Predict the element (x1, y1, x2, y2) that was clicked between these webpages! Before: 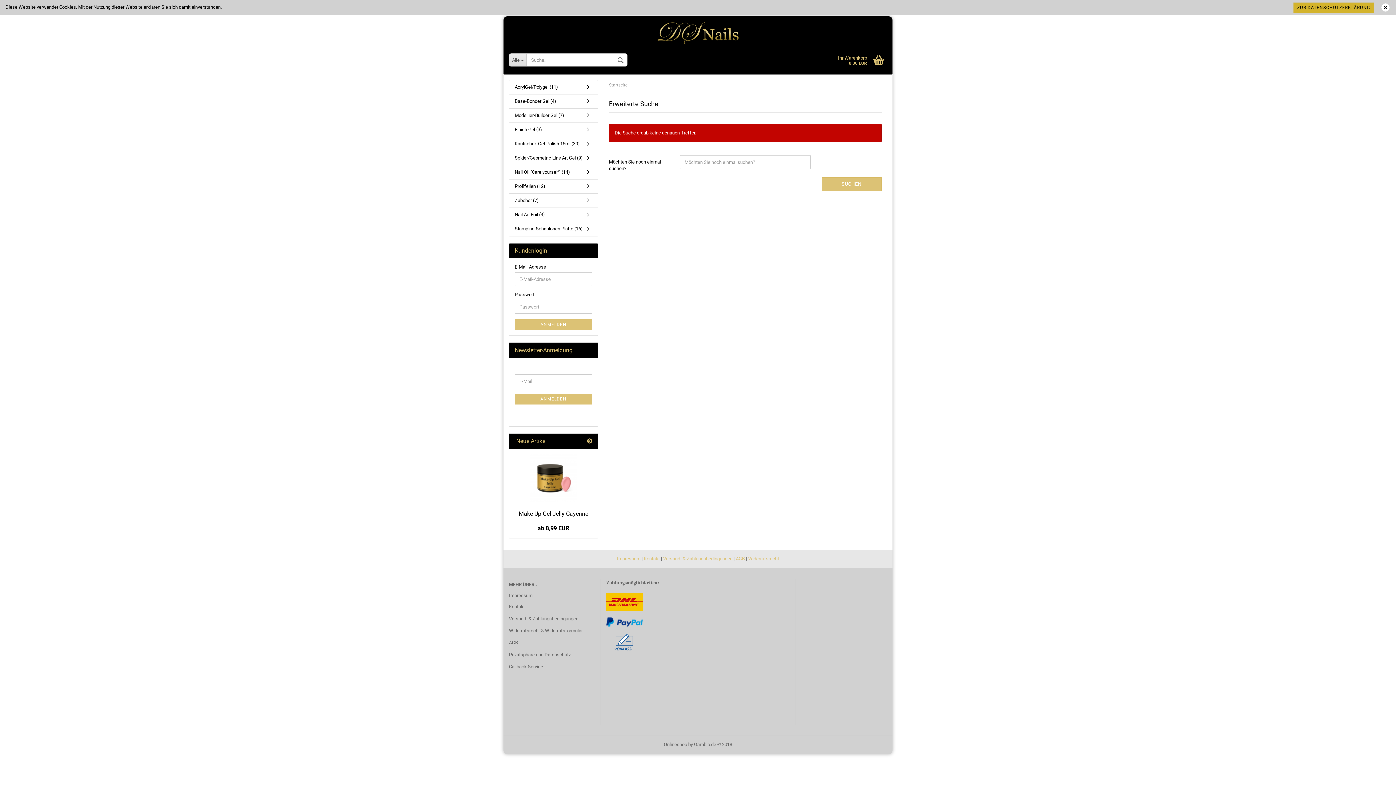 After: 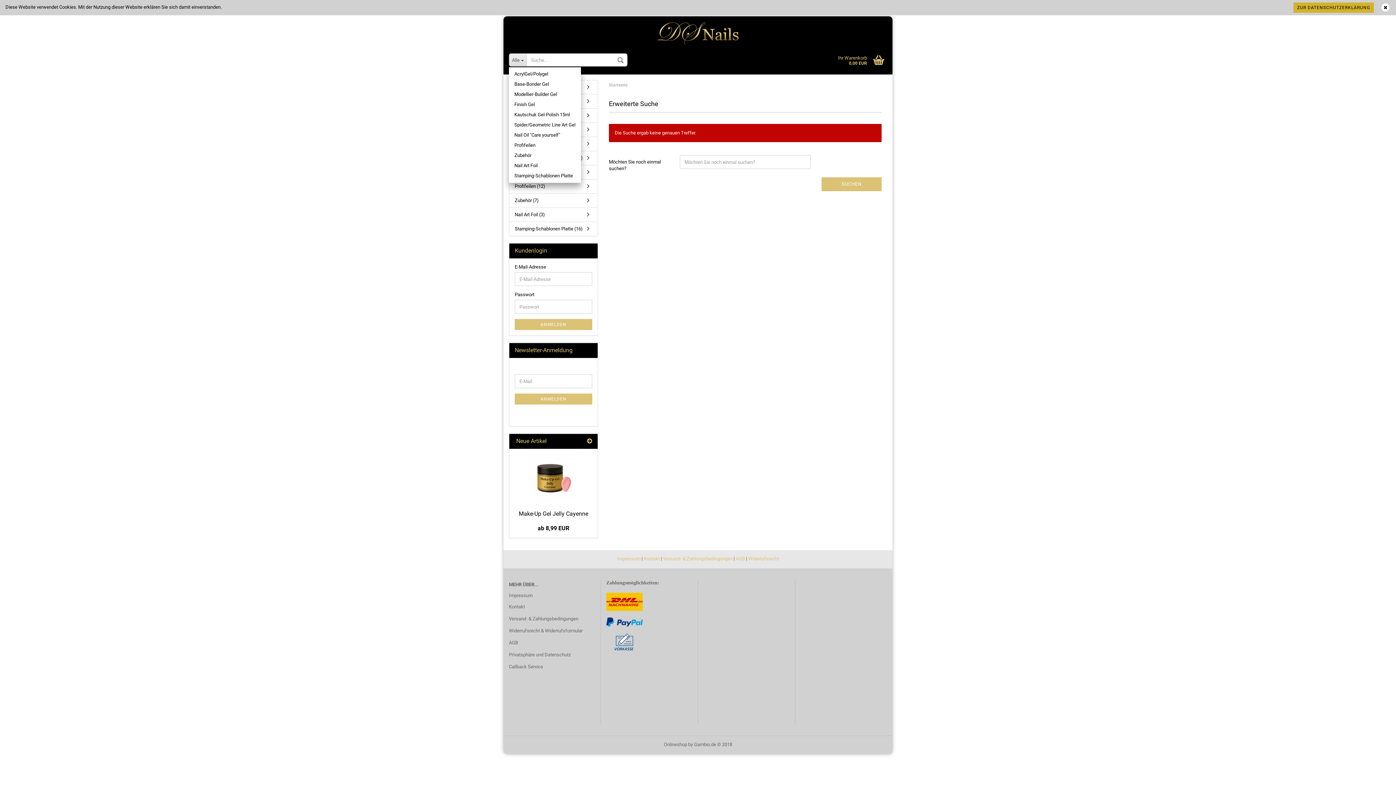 Action: label: Alle  bbox: (509, 53, 526, 66)